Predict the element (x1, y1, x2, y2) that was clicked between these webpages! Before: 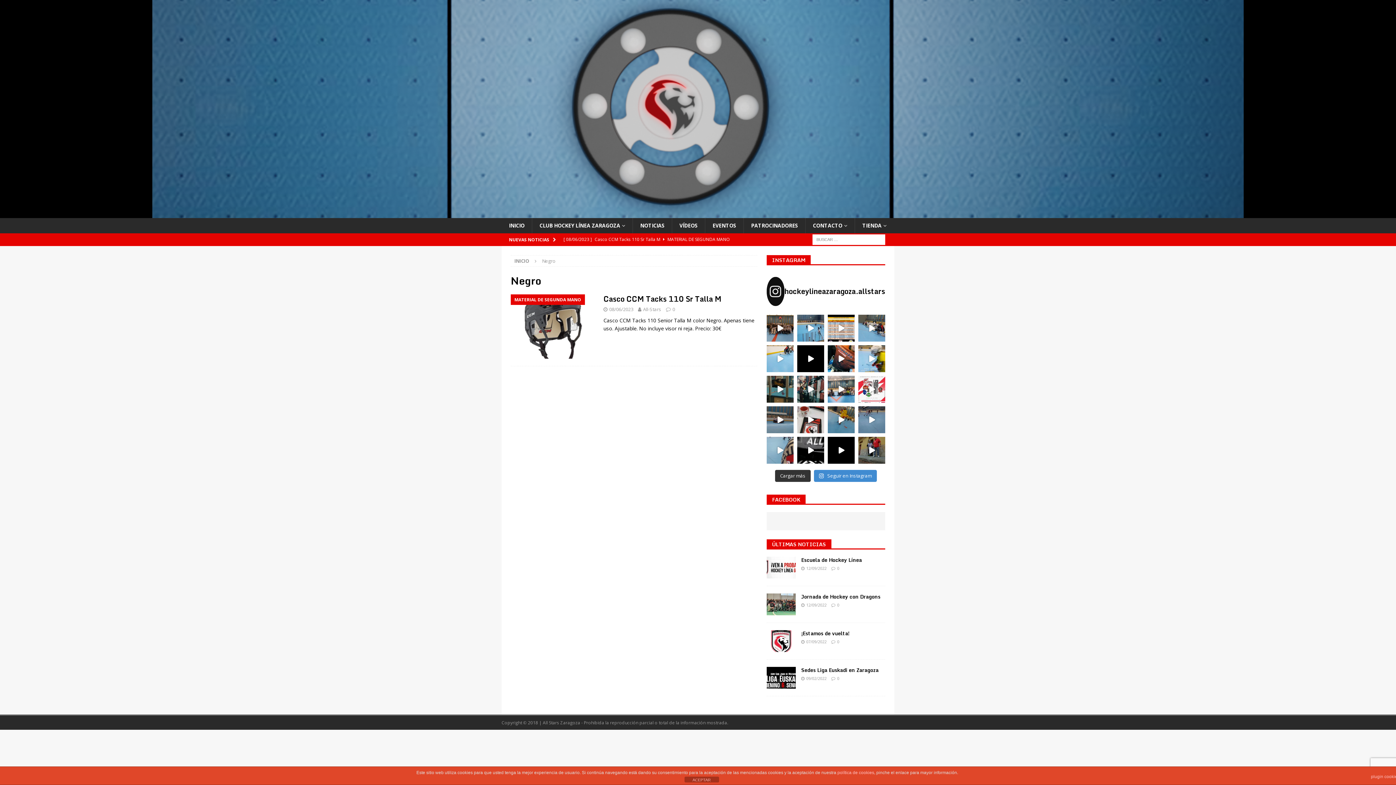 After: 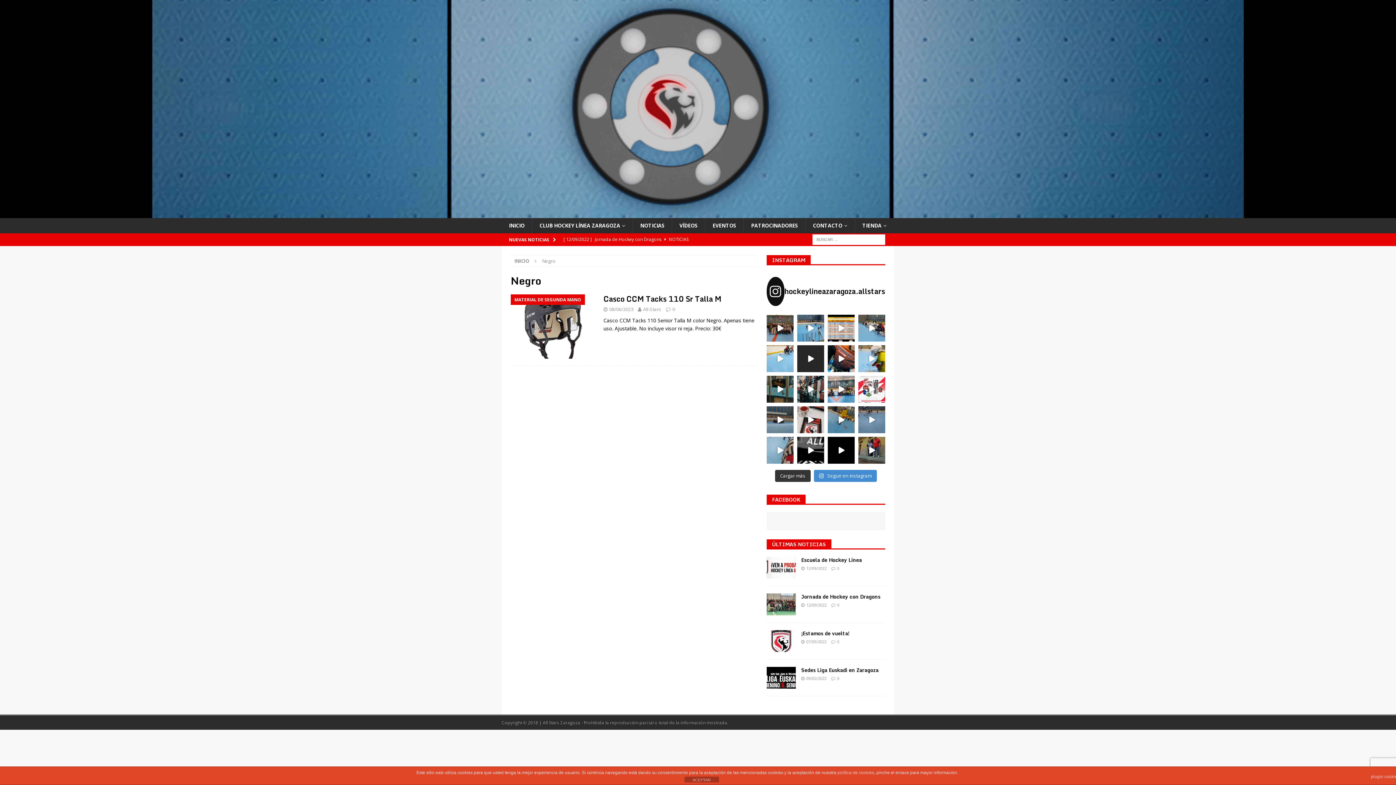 Action: label: #hockeylinea #zaragoza #hockeylineazaragoza #zarag bbox: (797, 345, 824, 372)